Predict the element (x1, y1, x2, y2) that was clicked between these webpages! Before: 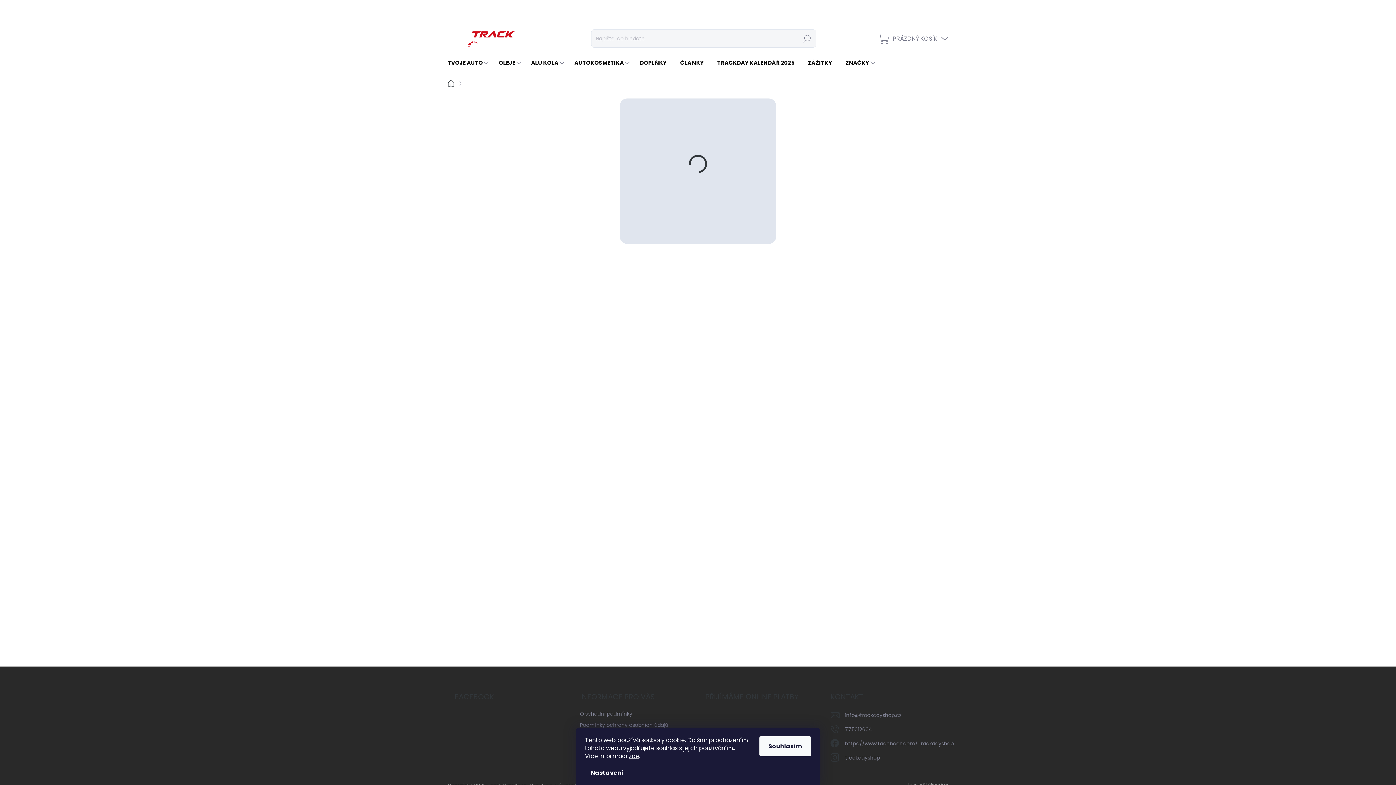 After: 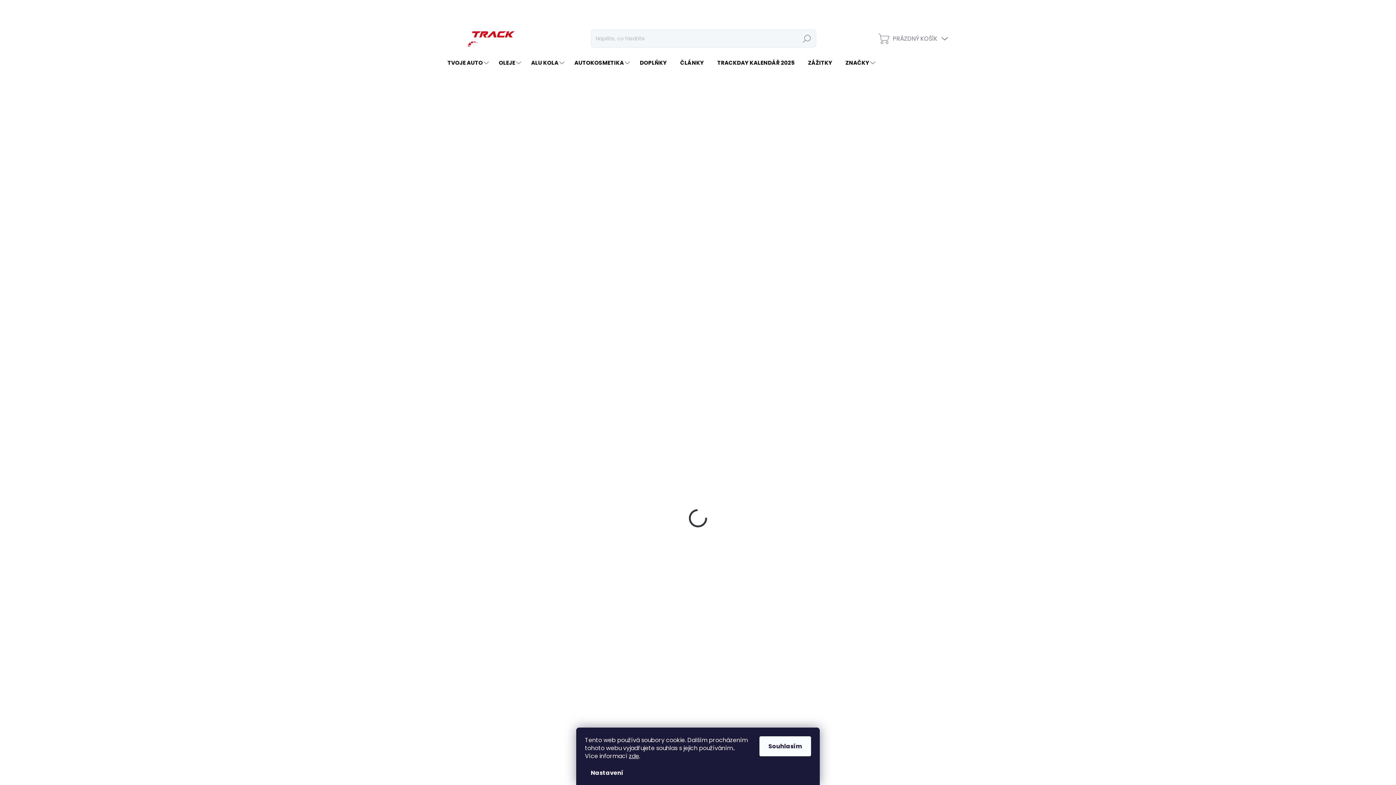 Action: bbox: (447, 25, 544, 51)